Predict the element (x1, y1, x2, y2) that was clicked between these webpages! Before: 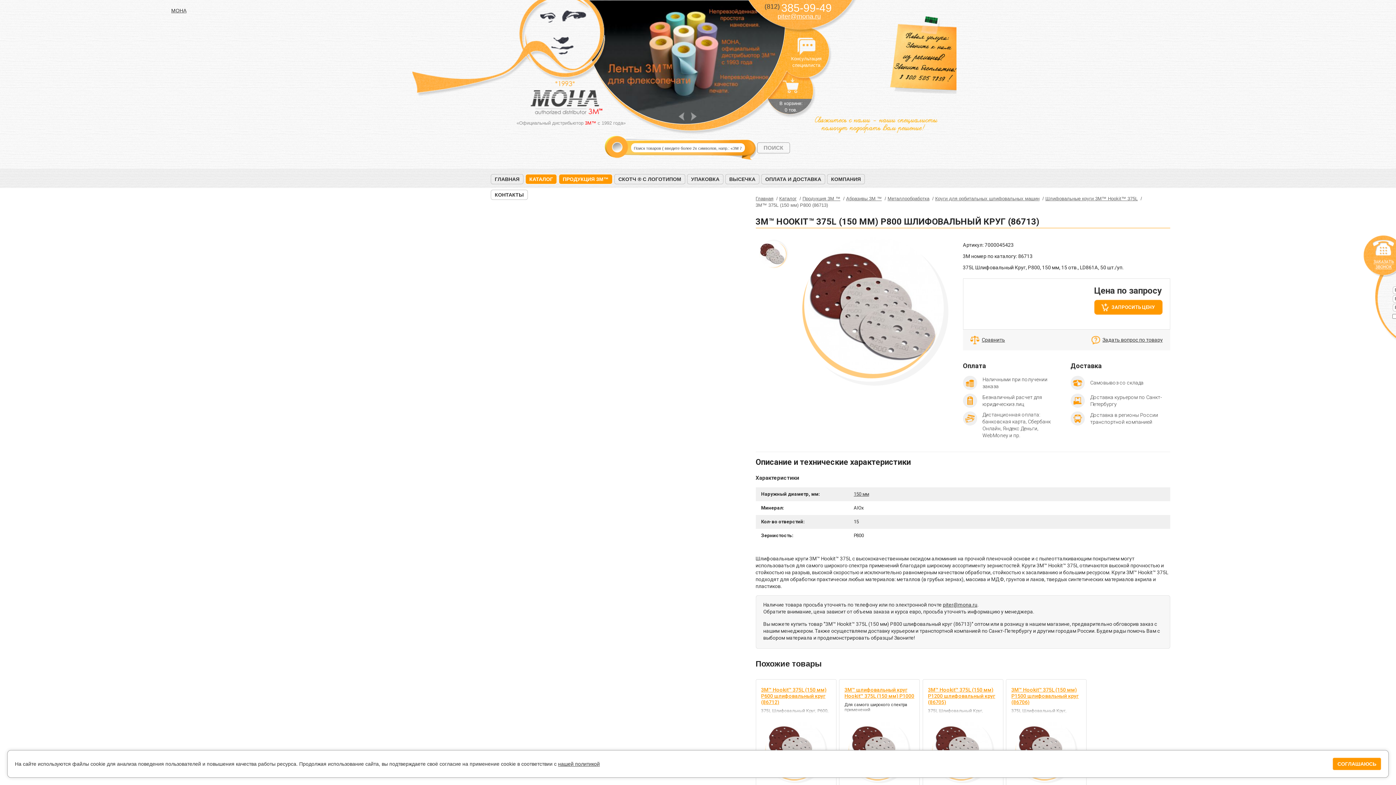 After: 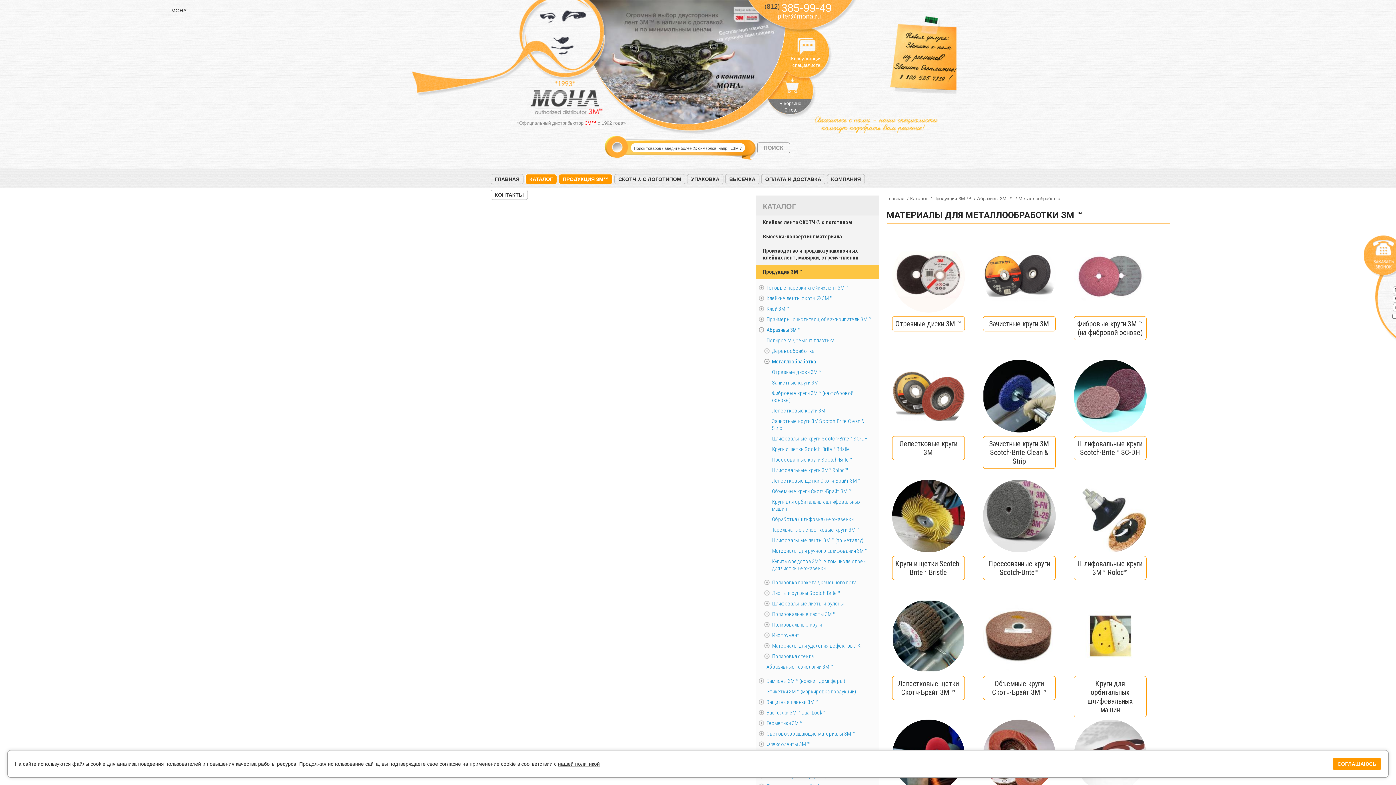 Action: bbox: (887, 196, 931, 201) label: Металлообработка